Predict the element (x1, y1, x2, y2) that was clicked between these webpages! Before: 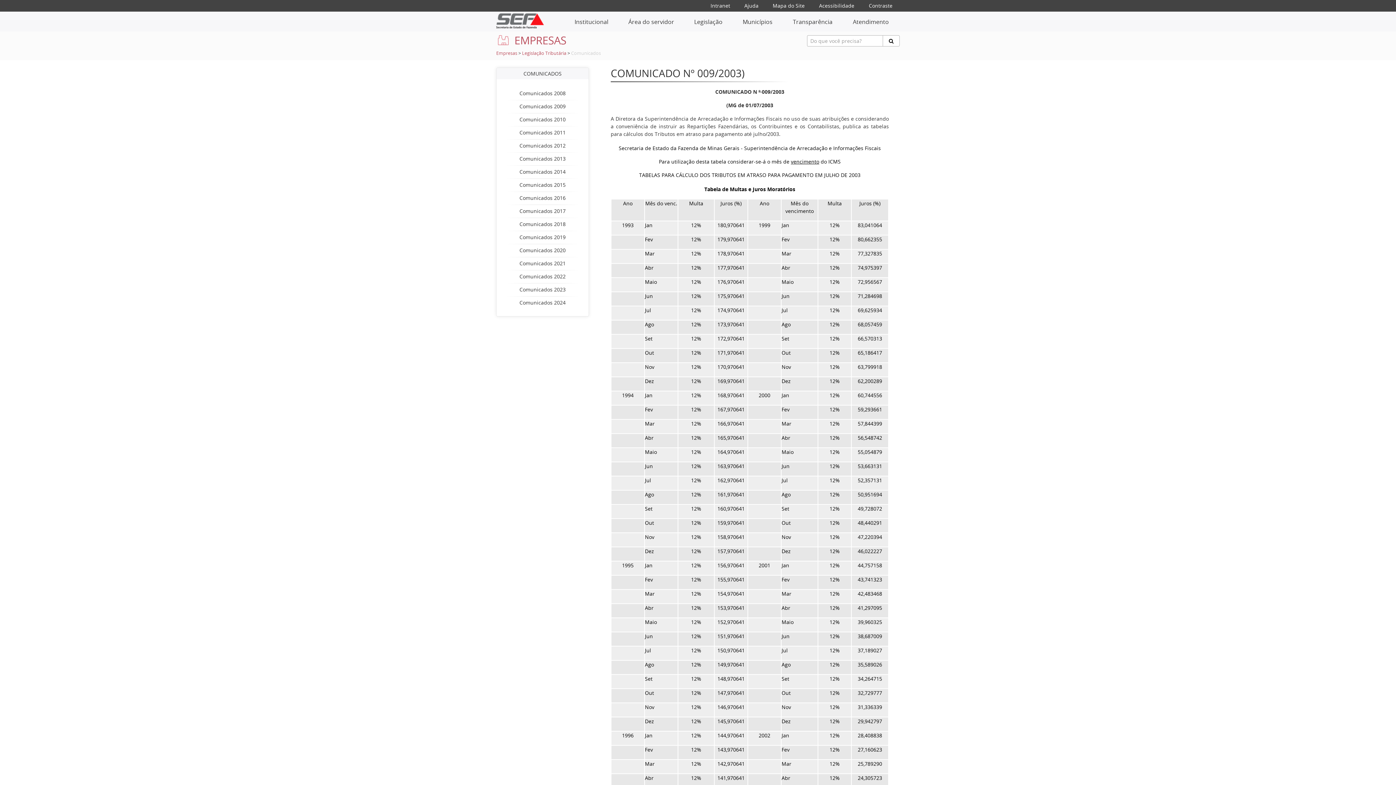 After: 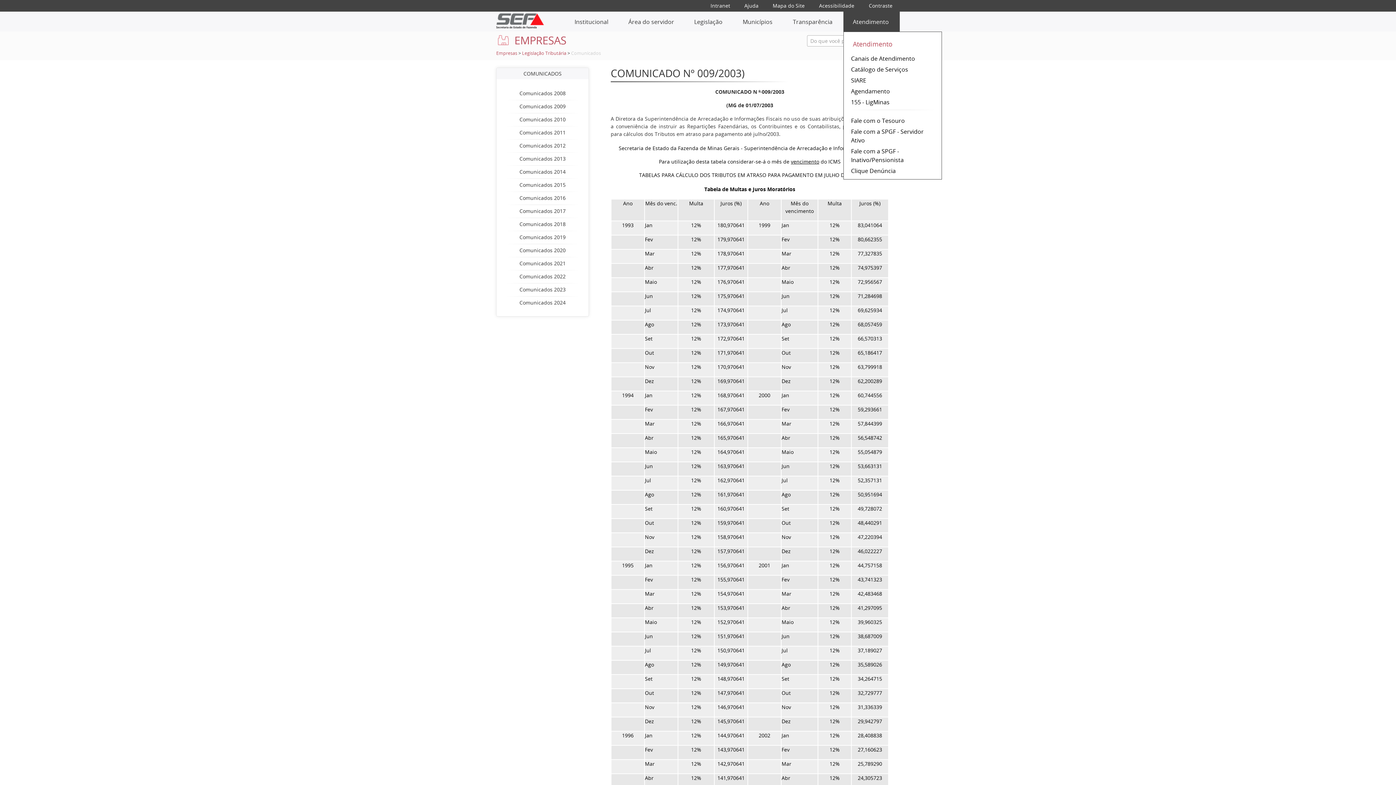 Action: bbox: (843, 11, 900, 31) label: Atendimento